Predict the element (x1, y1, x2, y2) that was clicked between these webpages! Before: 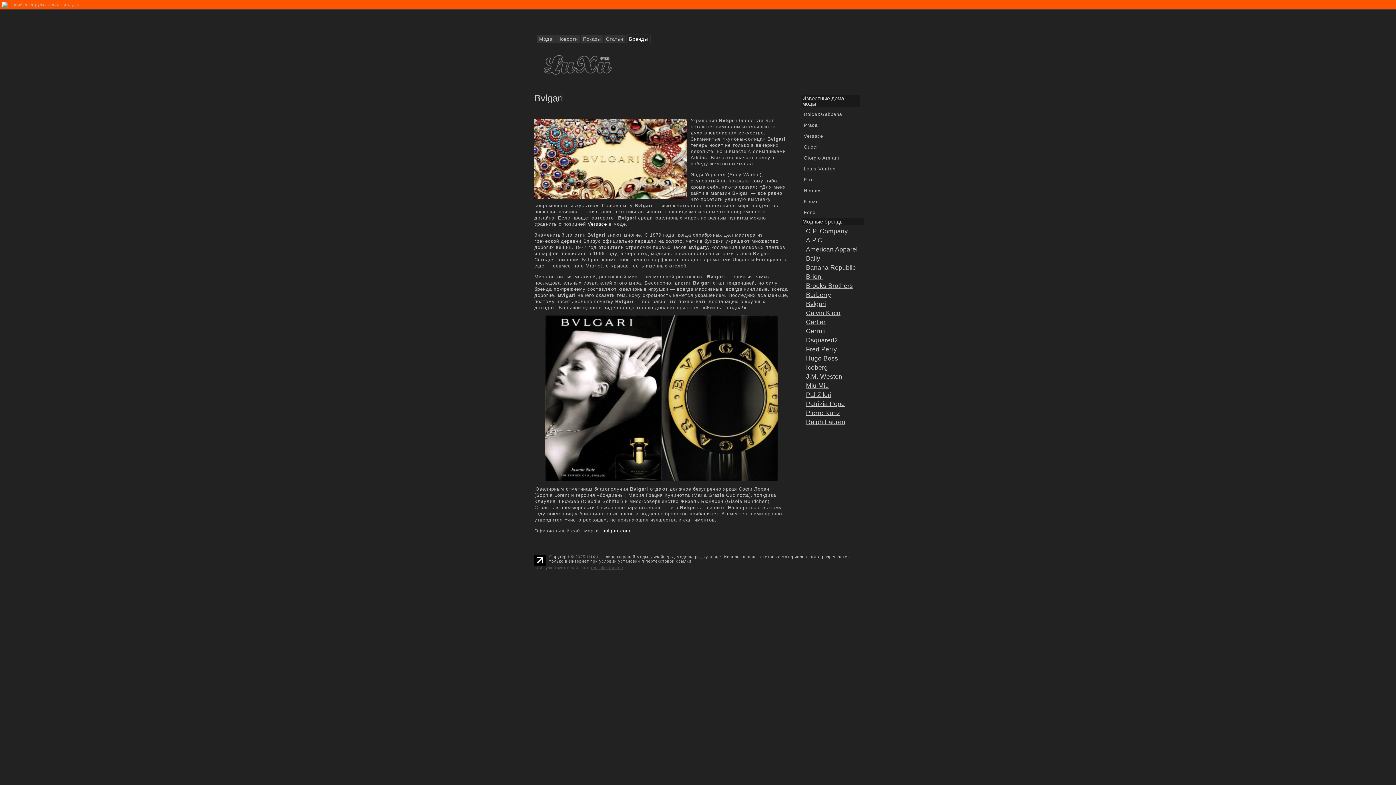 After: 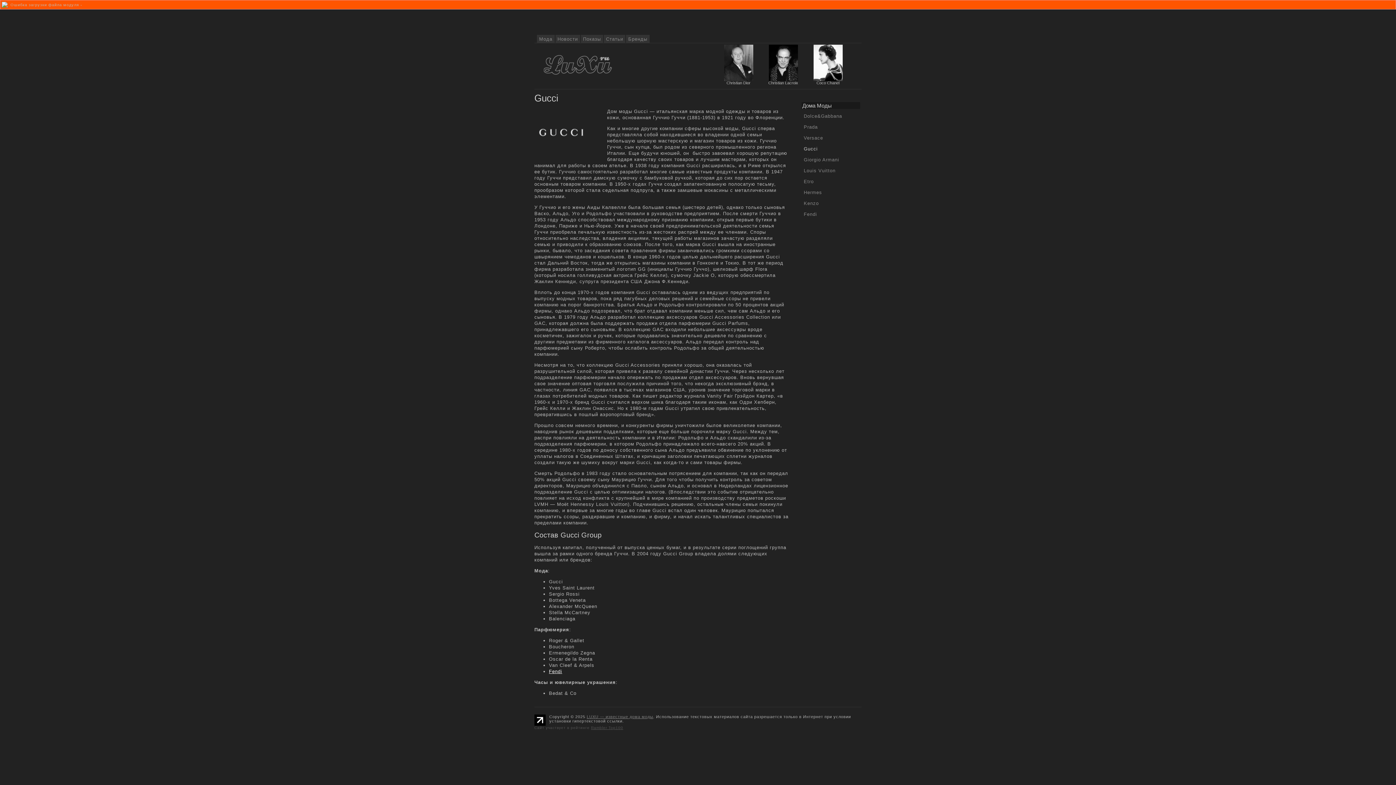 Action: label: Gucci bbox: (801, 141, 863, 152)